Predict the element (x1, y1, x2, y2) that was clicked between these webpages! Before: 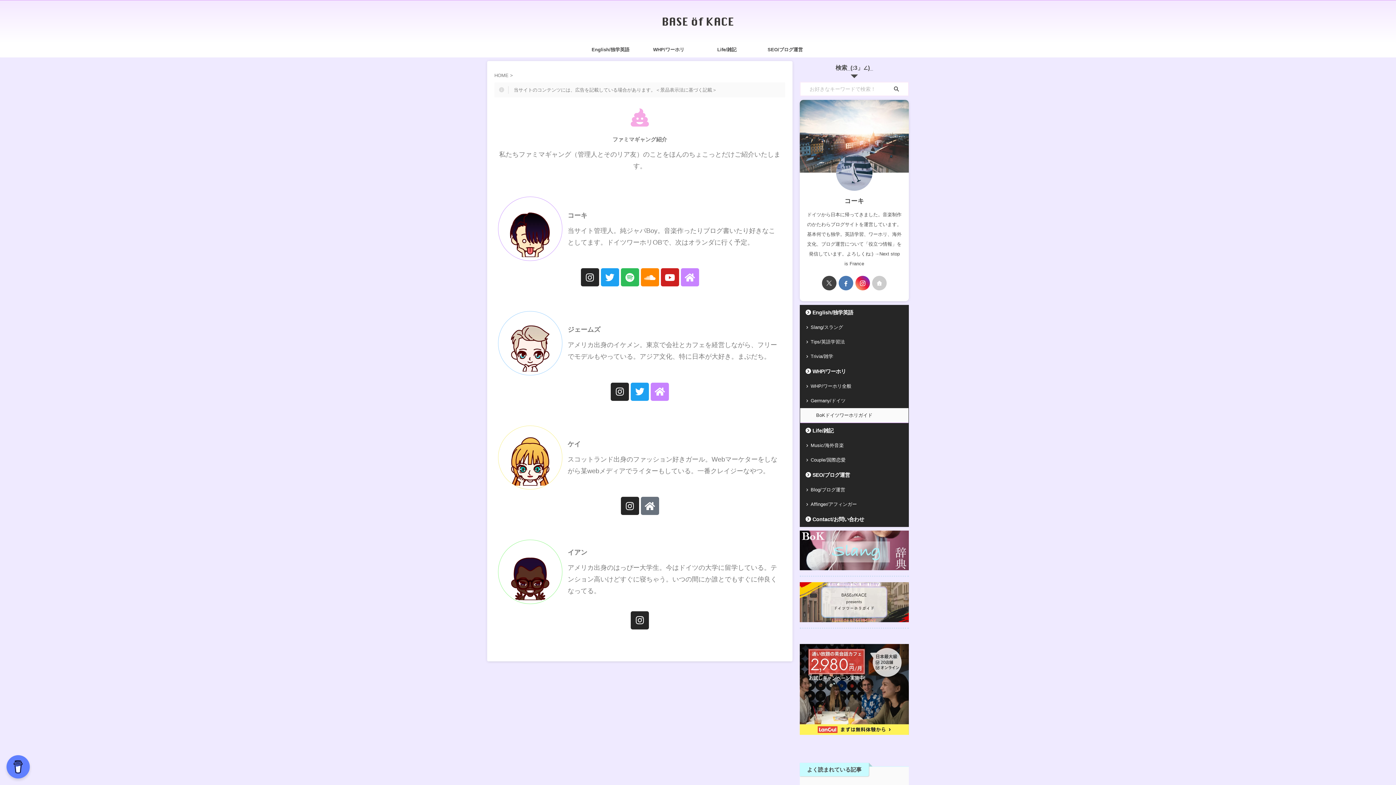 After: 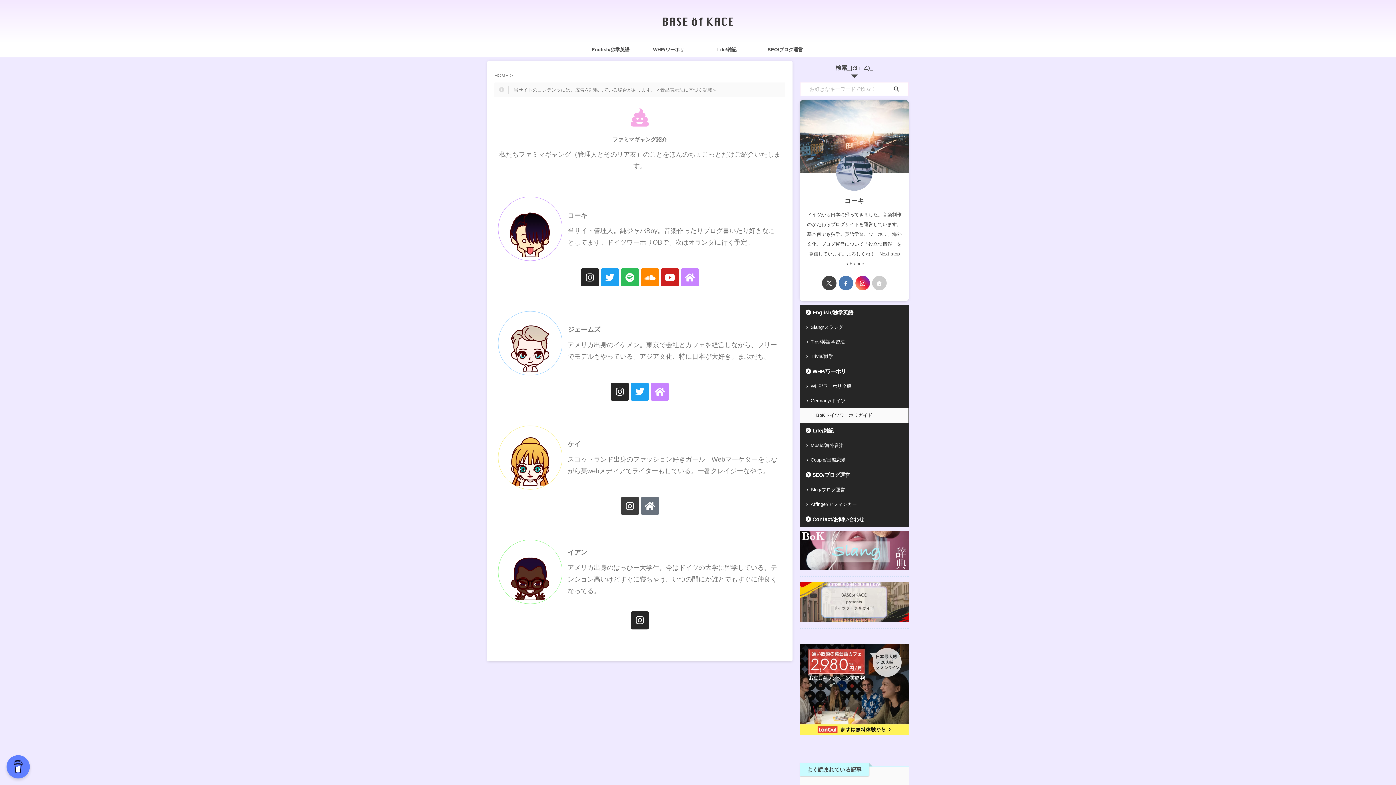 Action: bbox: (620, 497, 639, 515) label: Instagram